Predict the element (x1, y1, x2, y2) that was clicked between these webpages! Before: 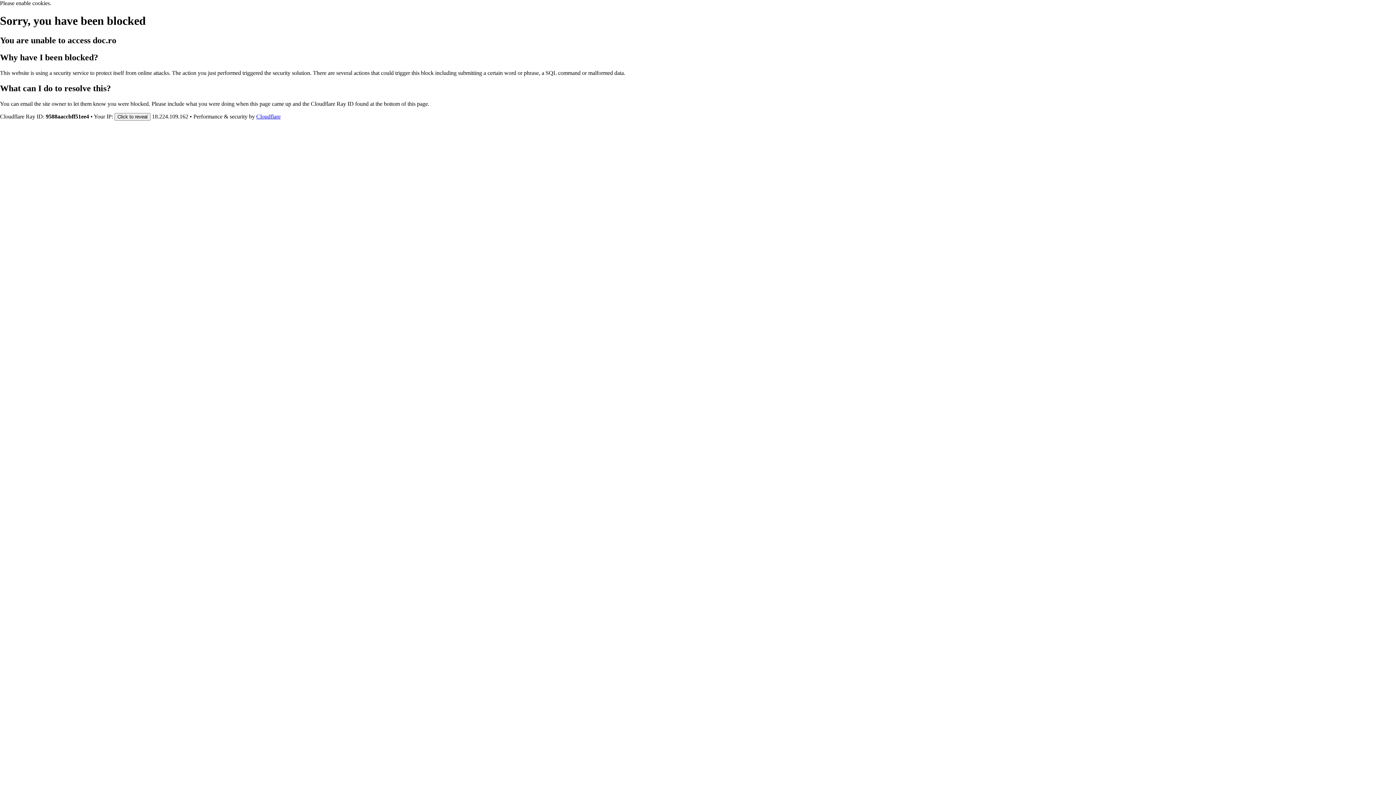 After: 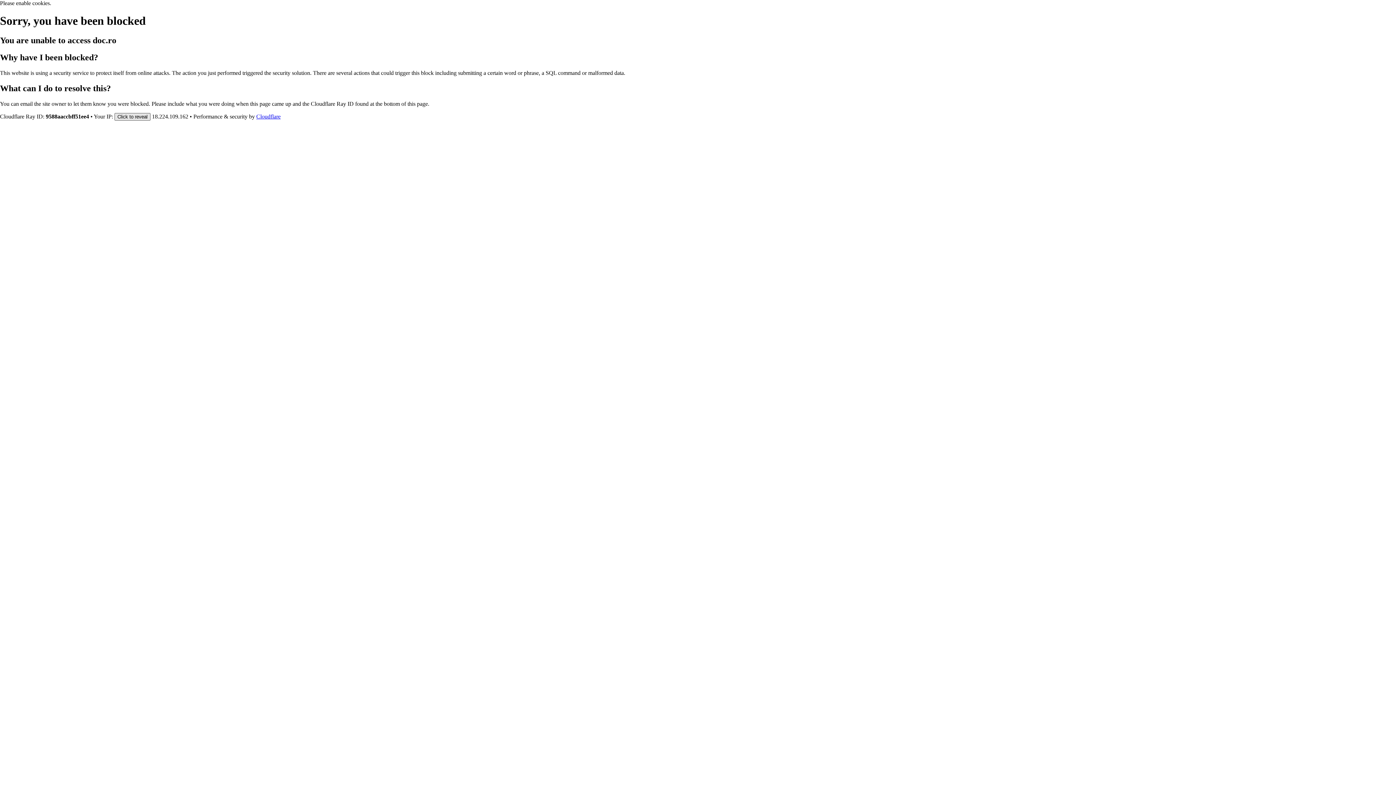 Action: bbox: (114, 112, 150, 120) label: Click to reveal